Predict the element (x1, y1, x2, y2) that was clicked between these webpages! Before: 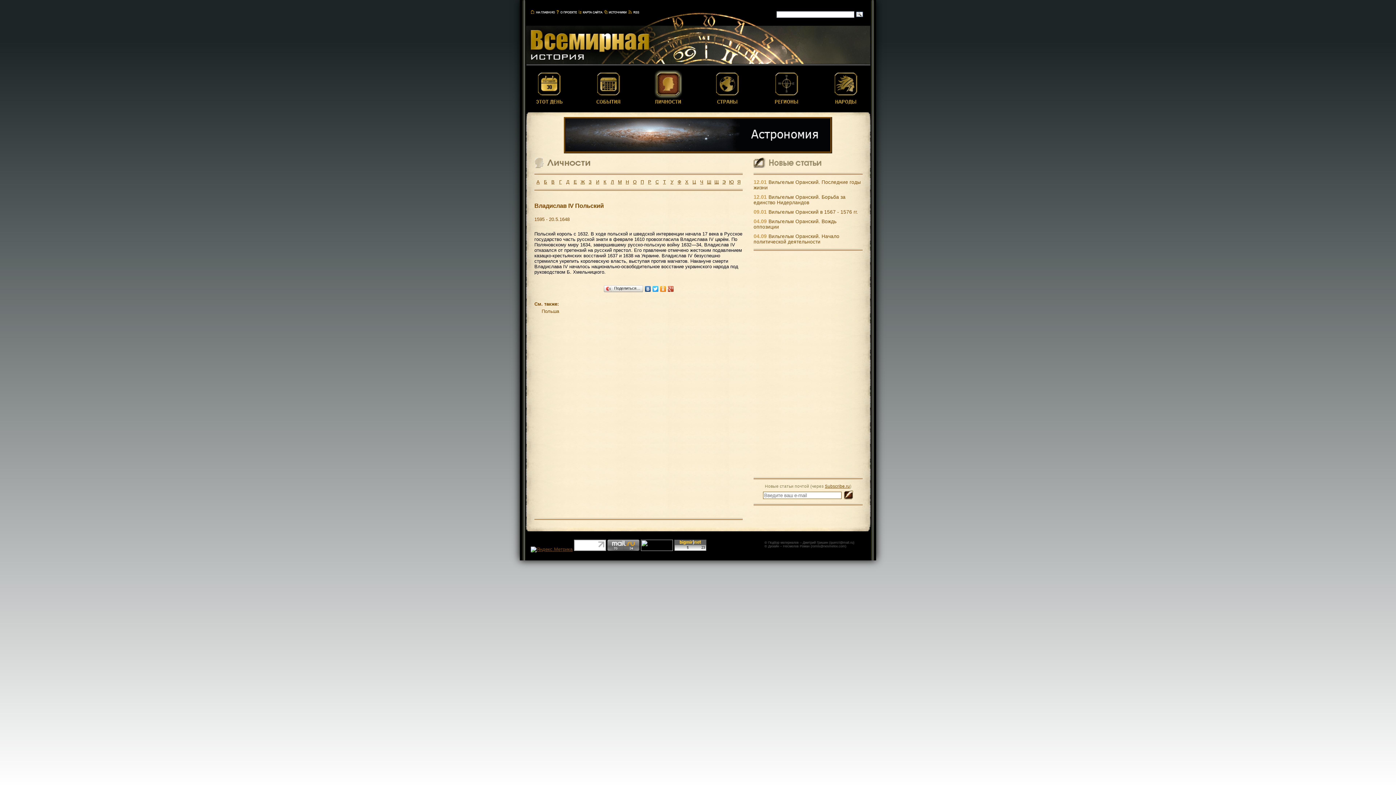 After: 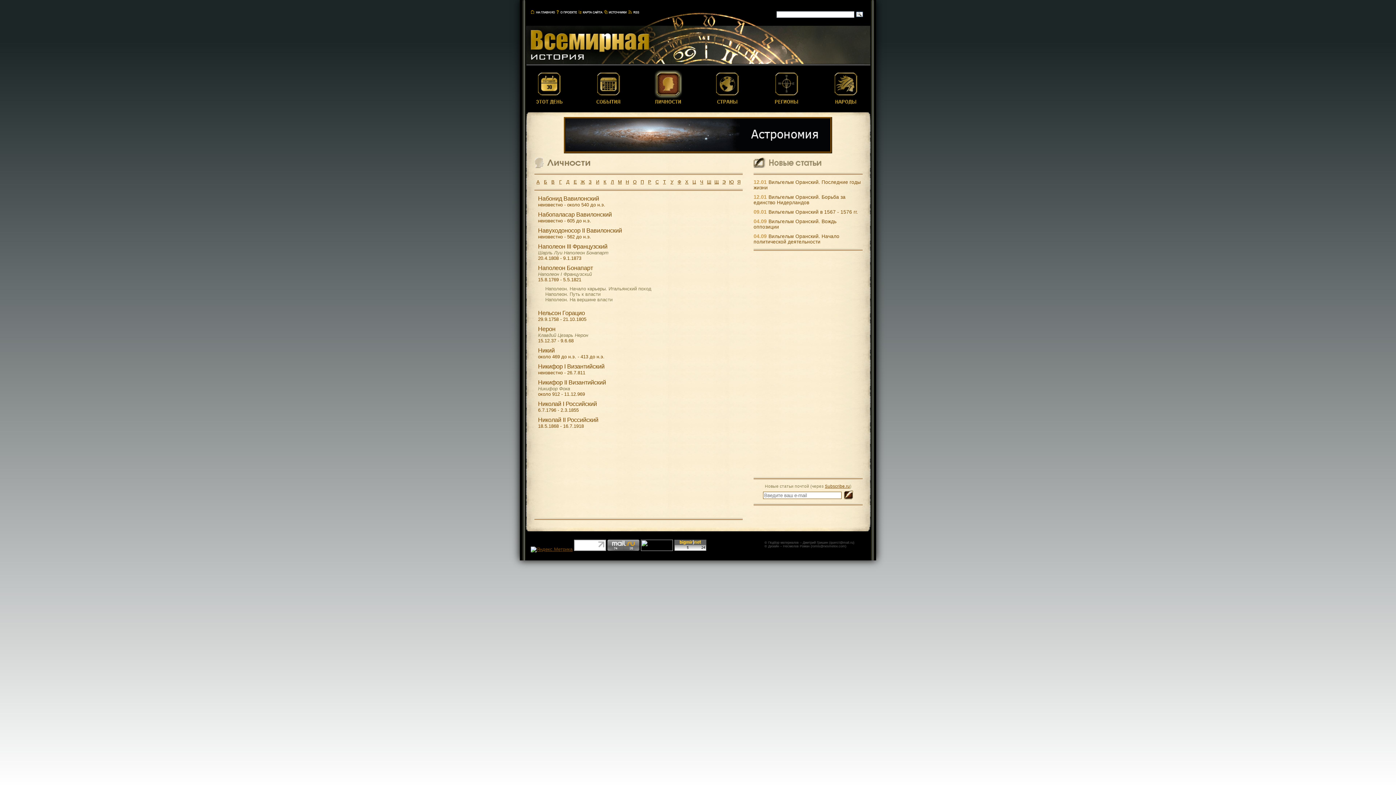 Action: label: Н bbox: (625, 179, 629, 184)